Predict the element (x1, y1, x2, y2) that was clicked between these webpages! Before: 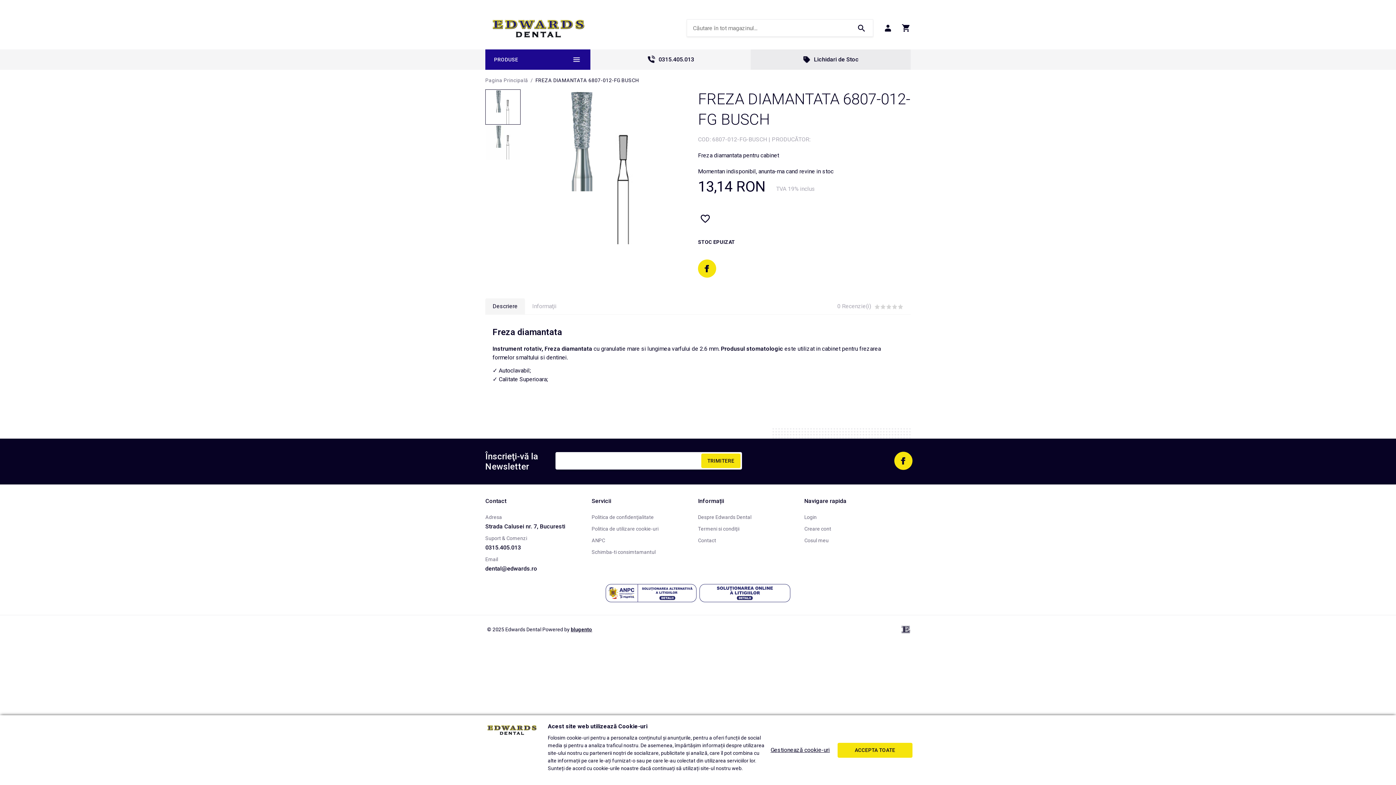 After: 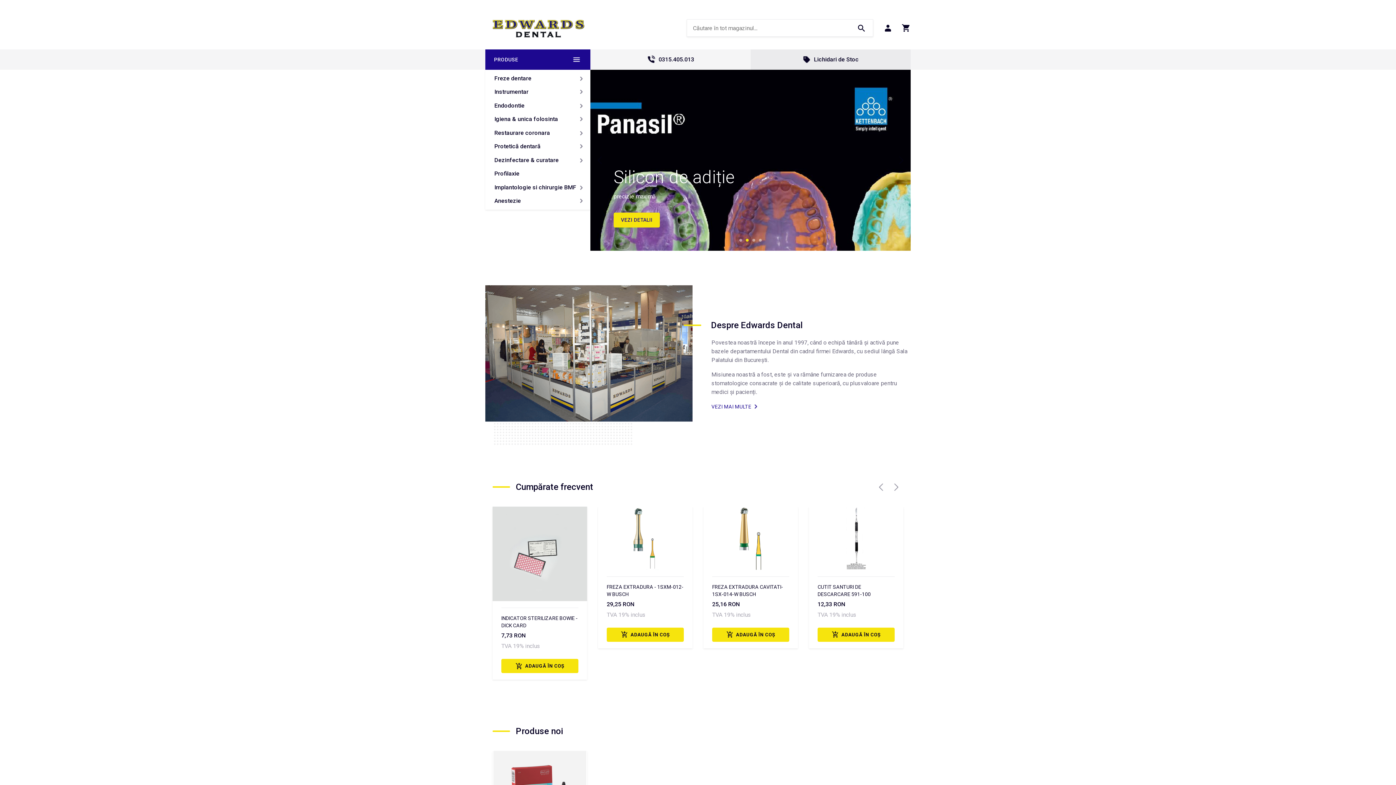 Action: bbox: (485, 14, 592, 42)